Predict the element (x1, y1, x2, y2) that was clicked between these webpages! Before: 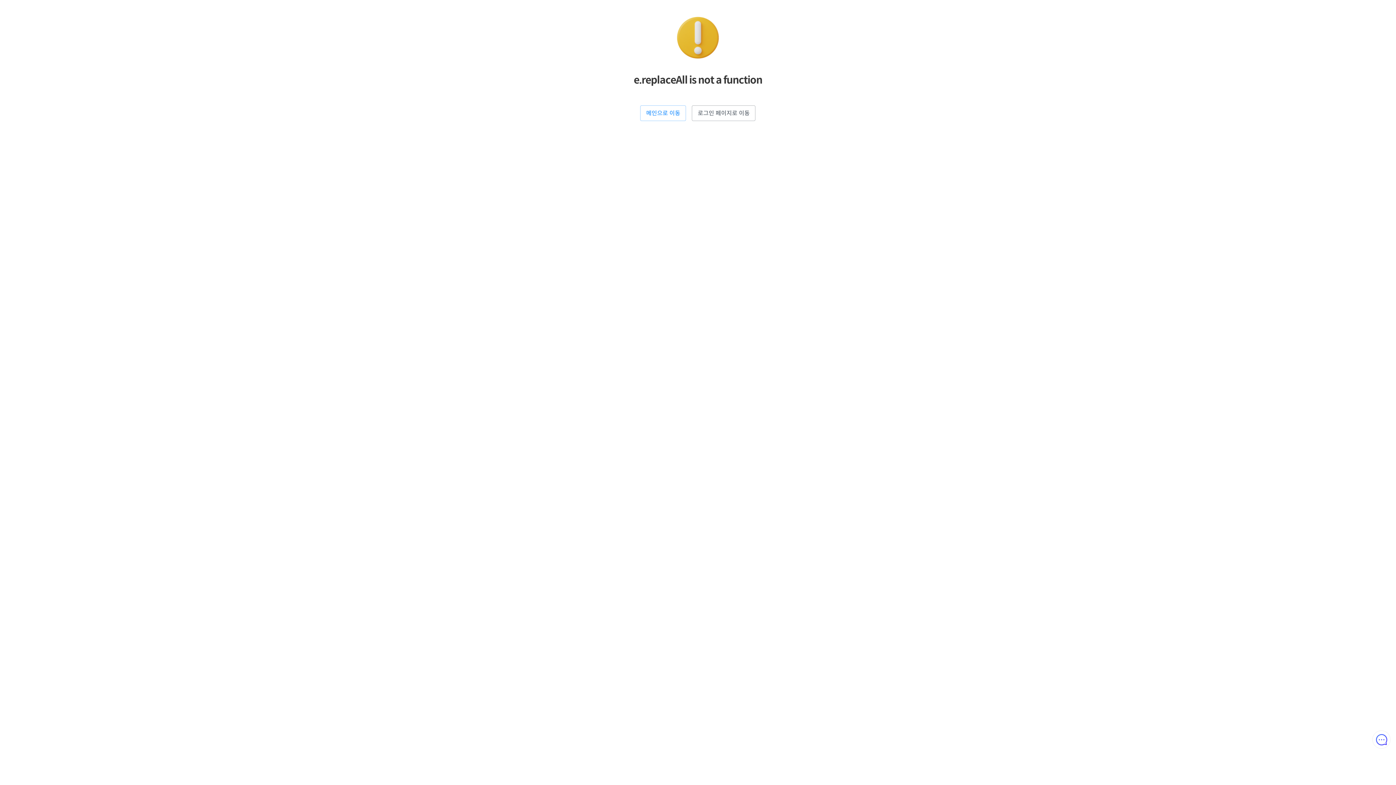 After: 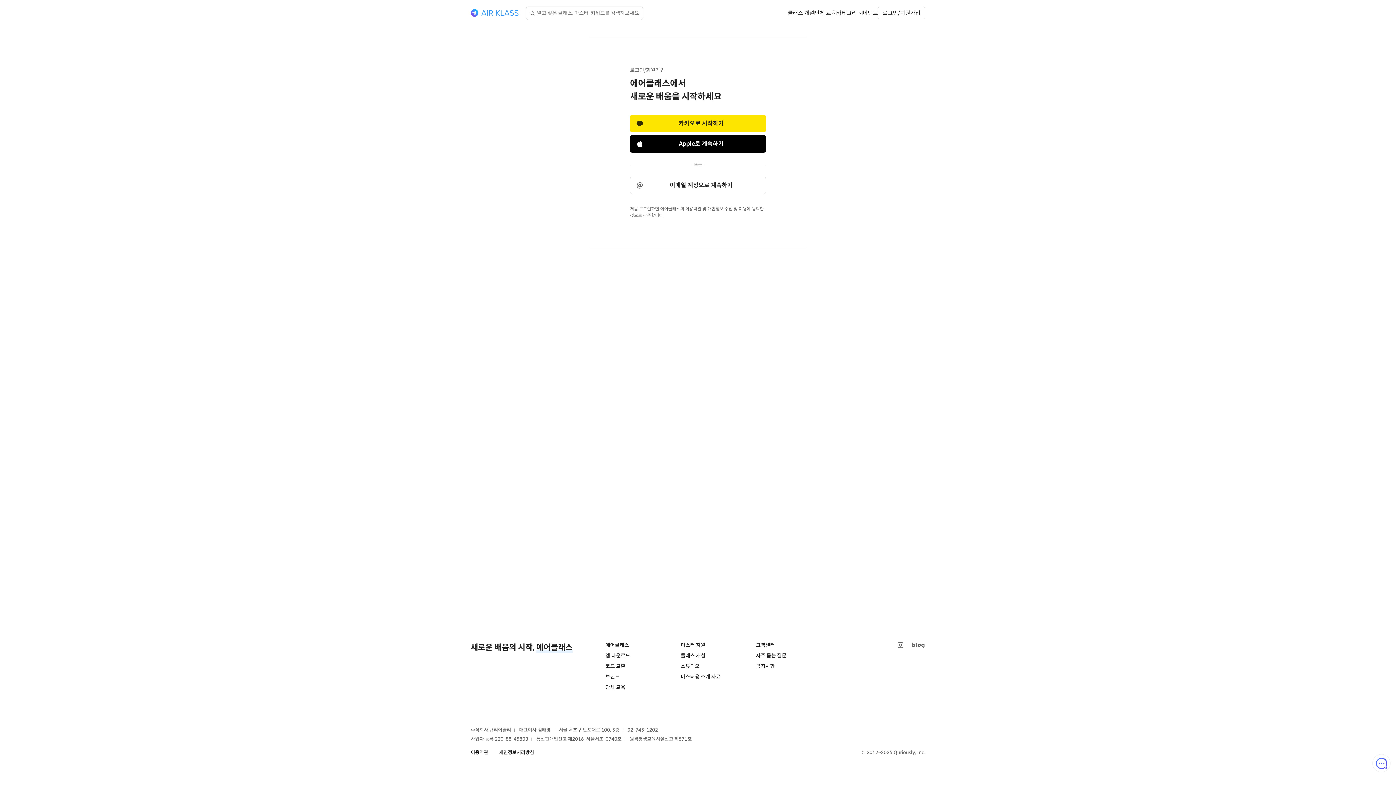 Action: label: 로그인 페이지로 이동 bbox: (692, 105, 755, 121)